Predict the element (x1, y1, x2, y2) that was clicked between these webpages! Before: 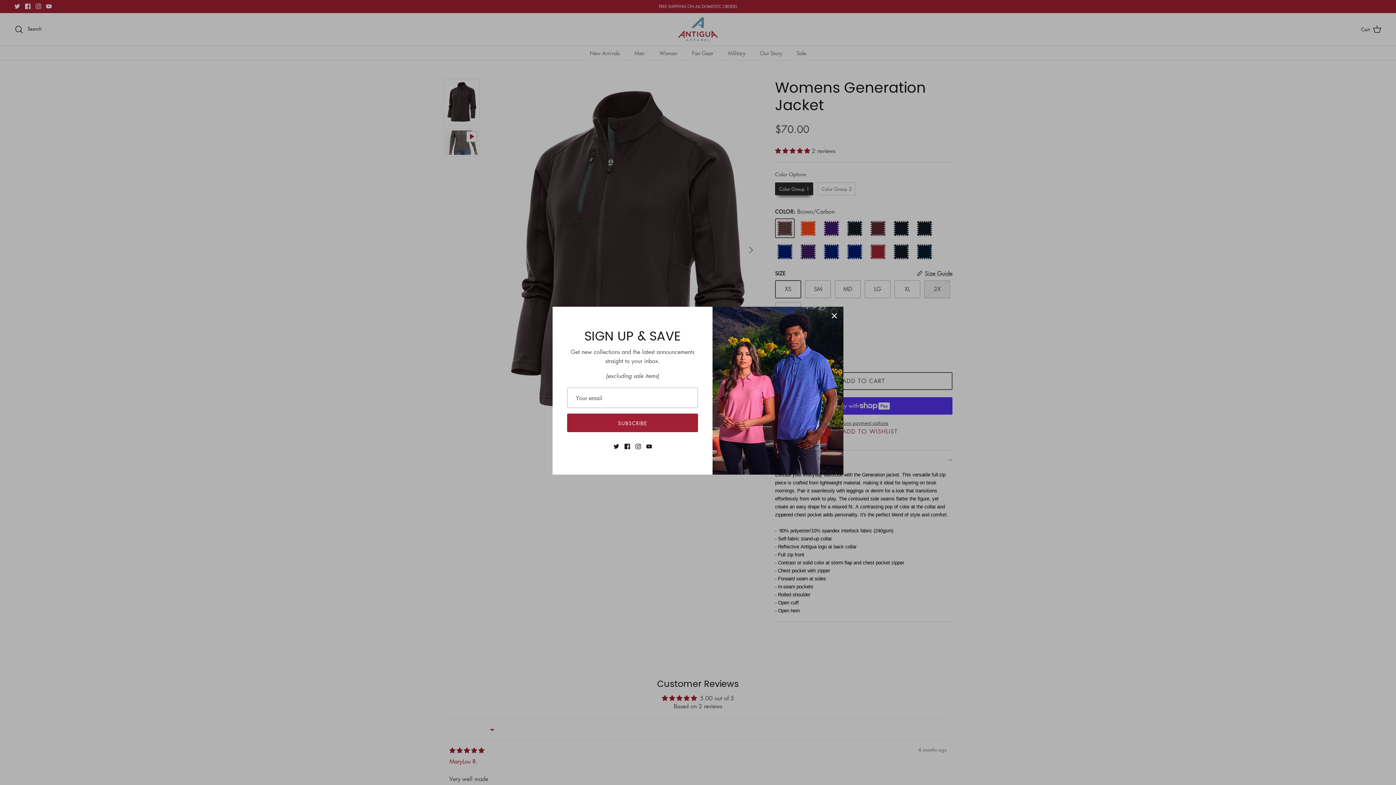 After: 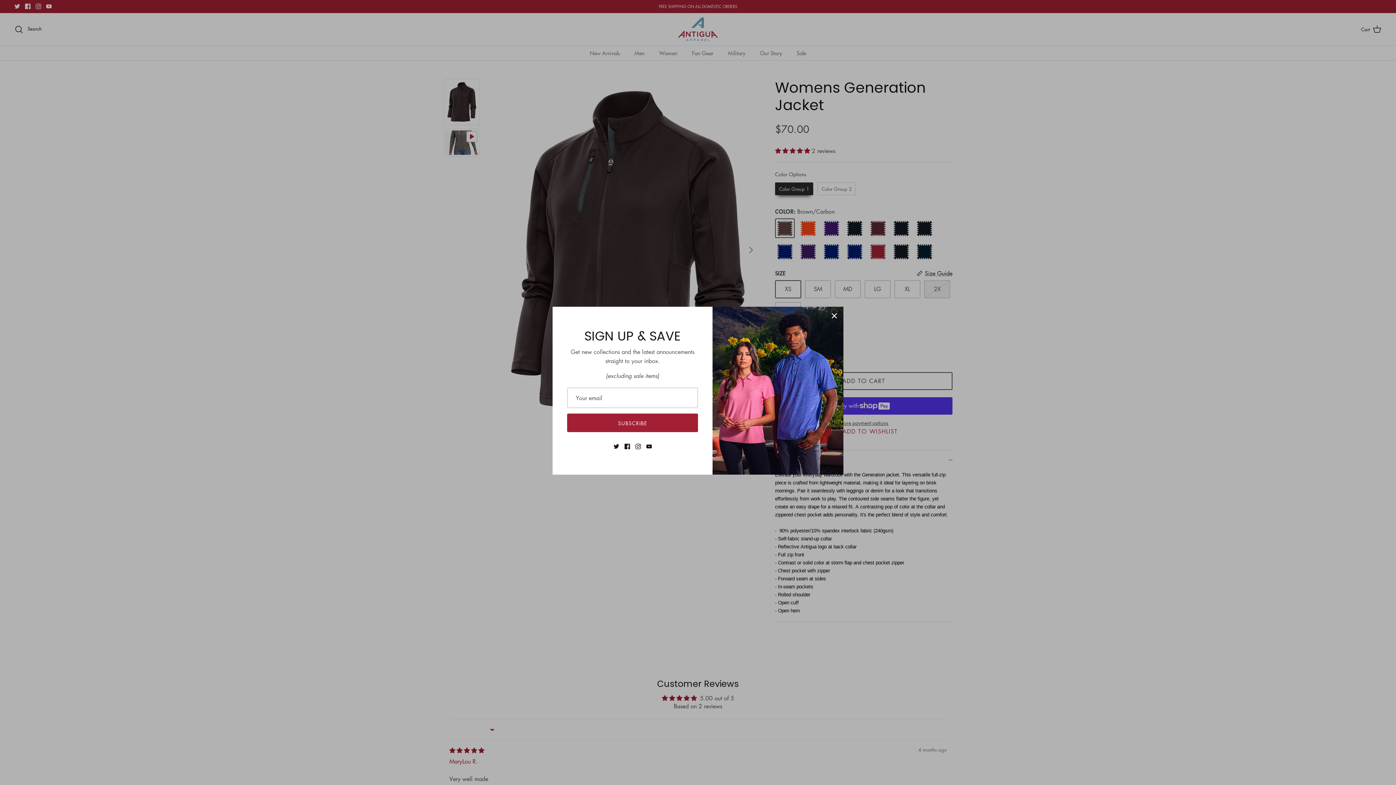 Action: label: Twitter bbox: (613, 444, 619, 450)